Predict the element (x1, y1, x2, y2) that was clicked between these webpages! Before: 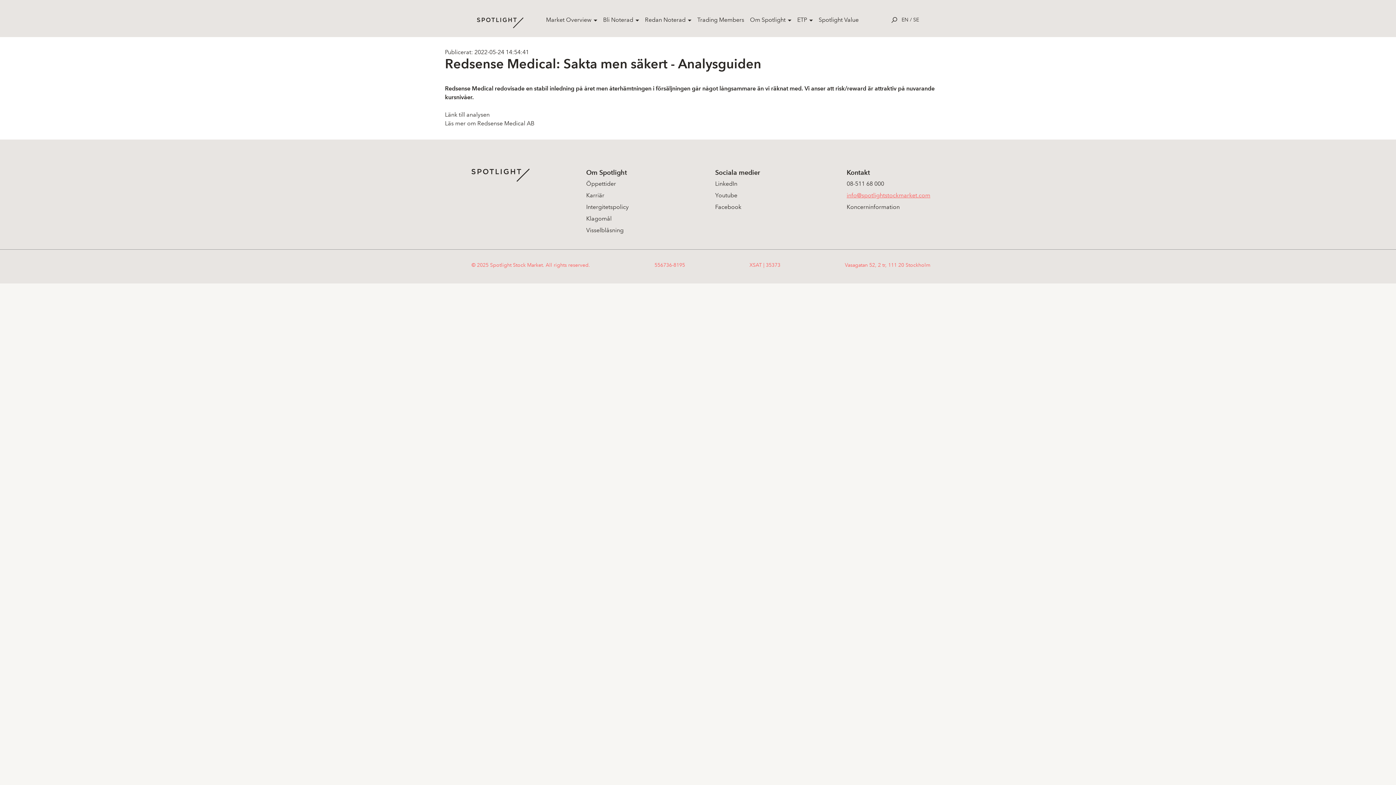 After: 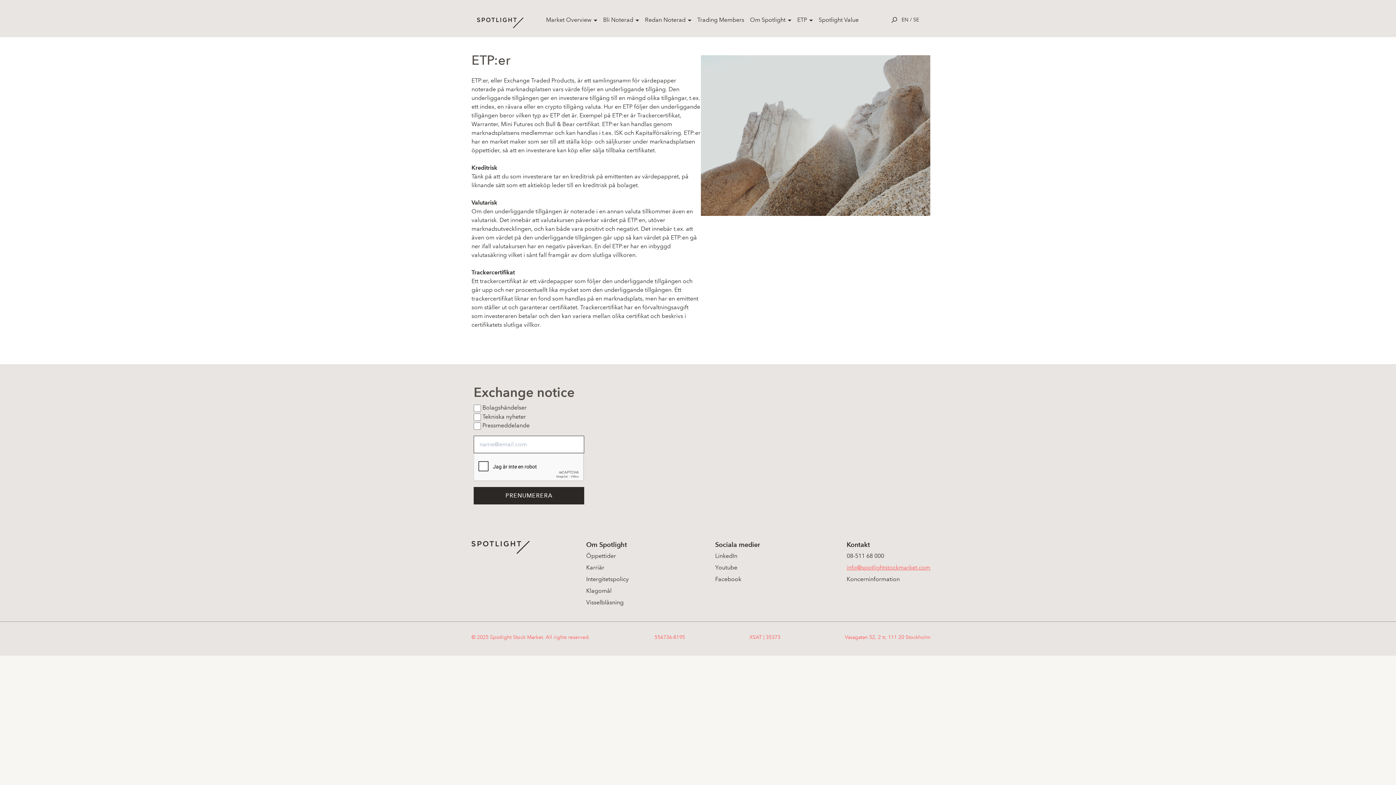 Action: label: ETP bbox: (797, 16, 813, 23)